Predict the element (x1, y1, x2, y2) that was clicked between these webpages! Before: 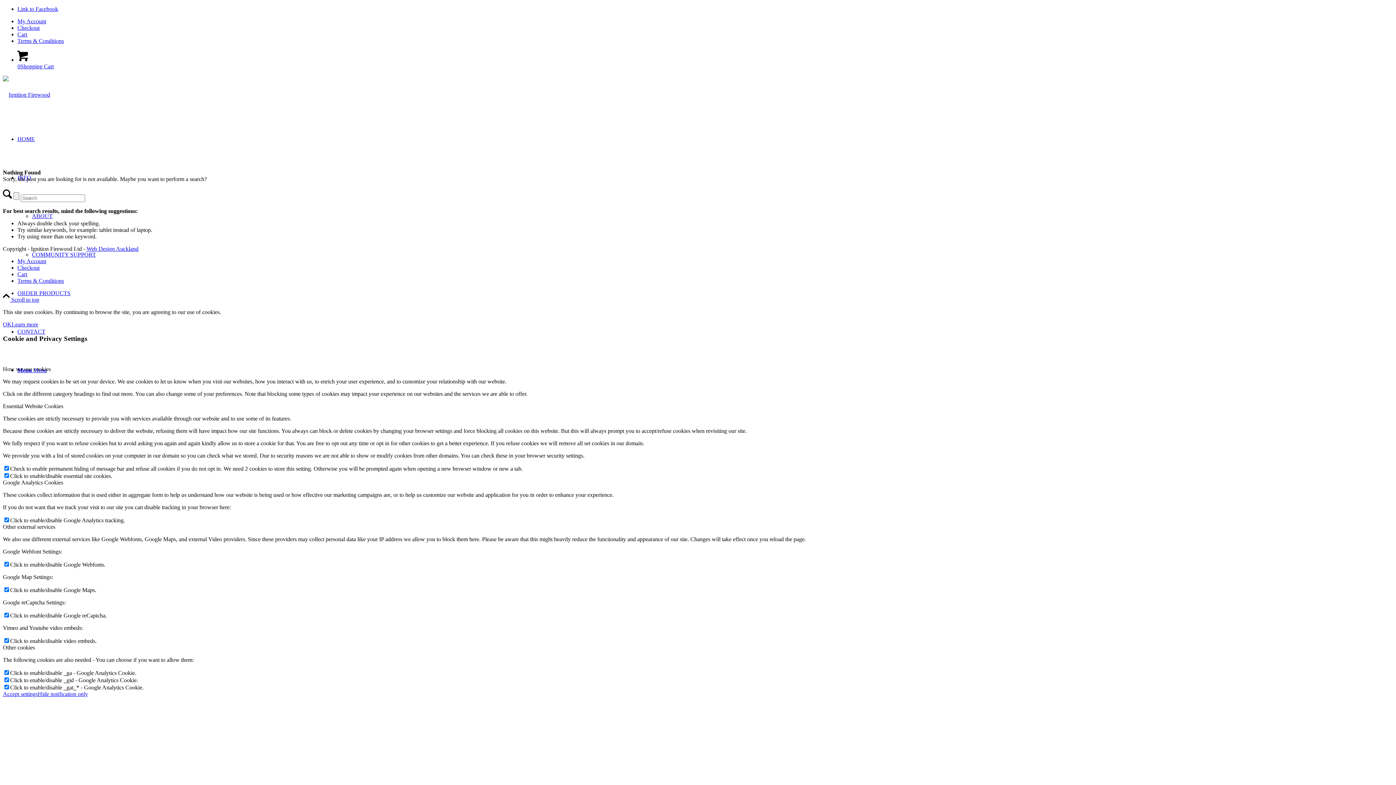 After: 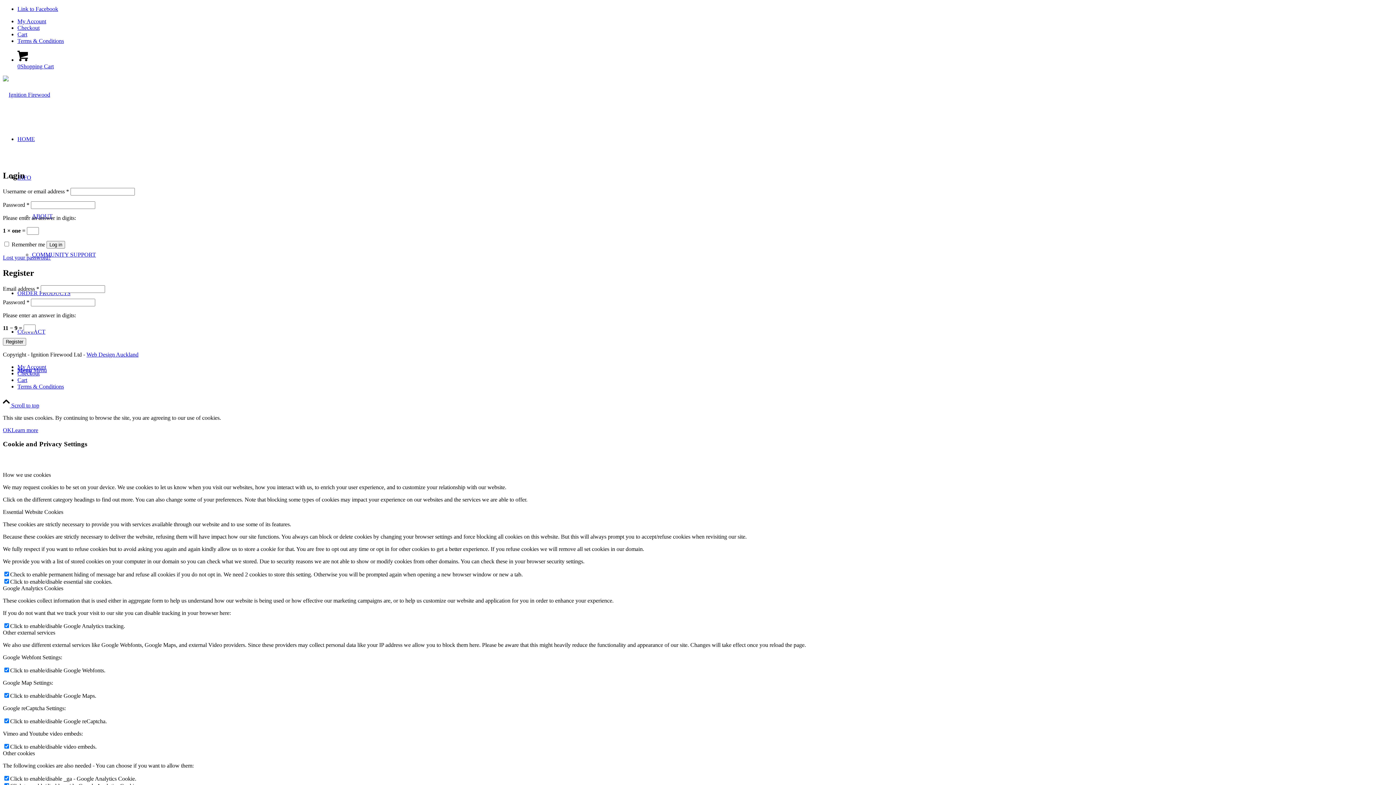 Action: bbox: (17, 258, 46, 264) label: My Account